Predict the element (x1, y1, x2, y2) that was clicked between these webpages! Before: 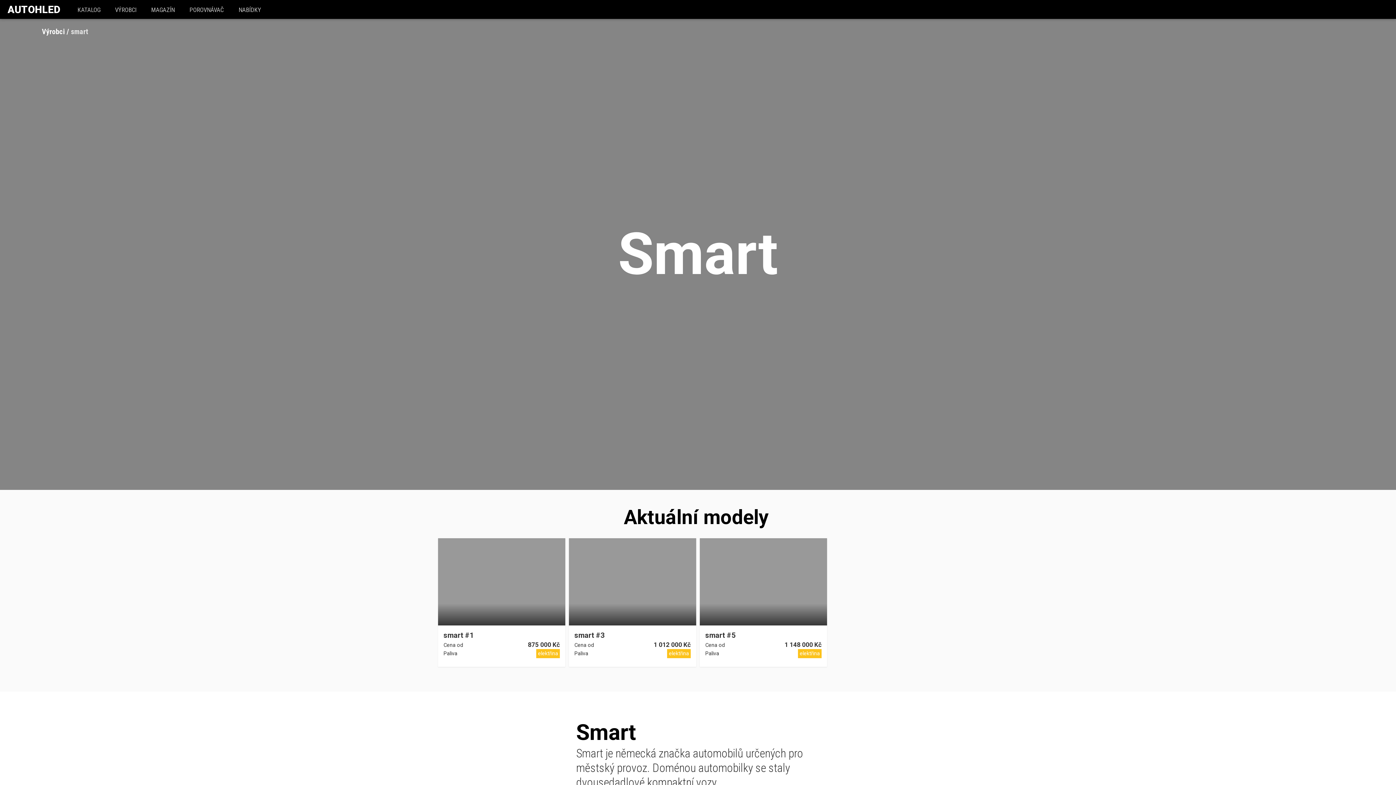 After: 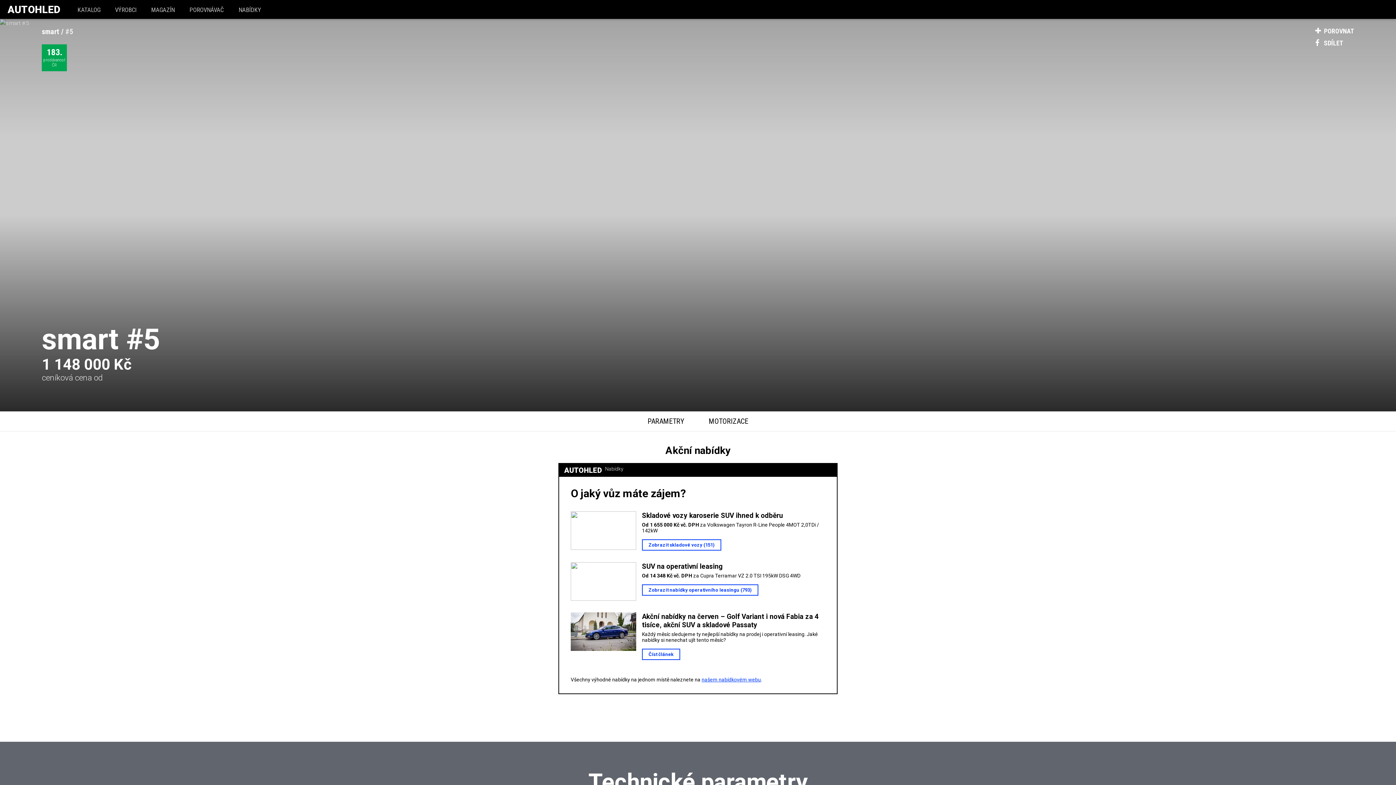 Action: bbox: (700, 538, 827, 625)